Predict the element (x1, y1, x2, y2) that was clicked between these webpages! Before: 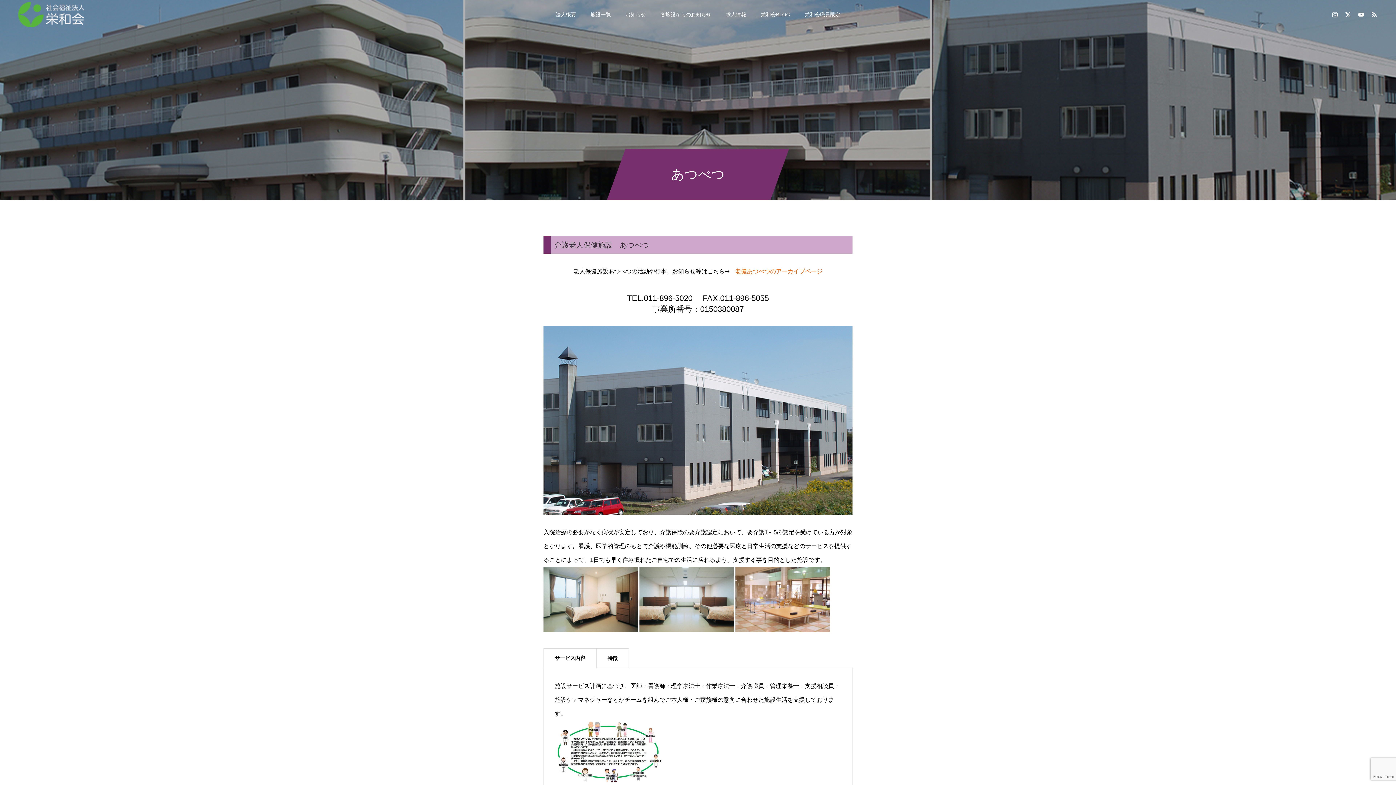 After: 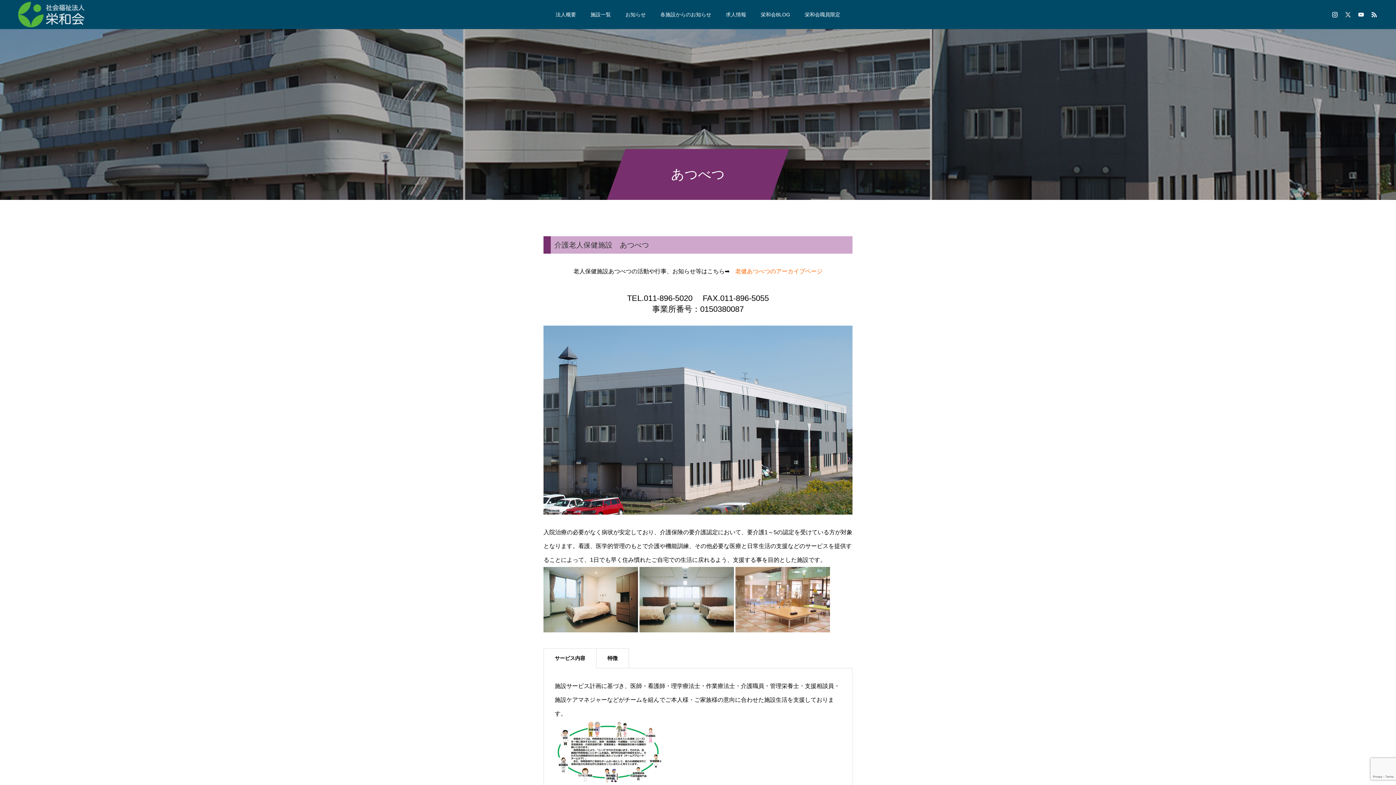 Action: bbox: (1344, 10, 1352, 18)